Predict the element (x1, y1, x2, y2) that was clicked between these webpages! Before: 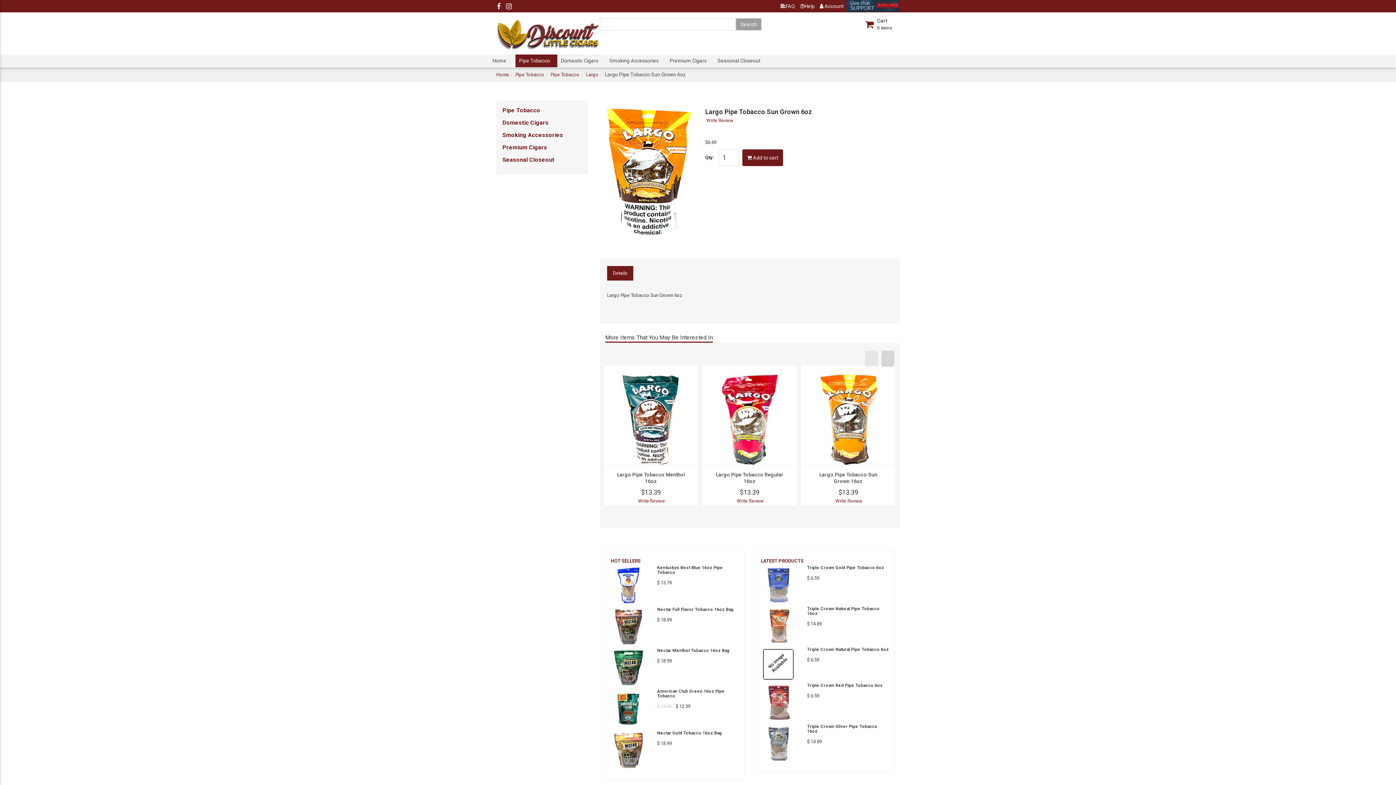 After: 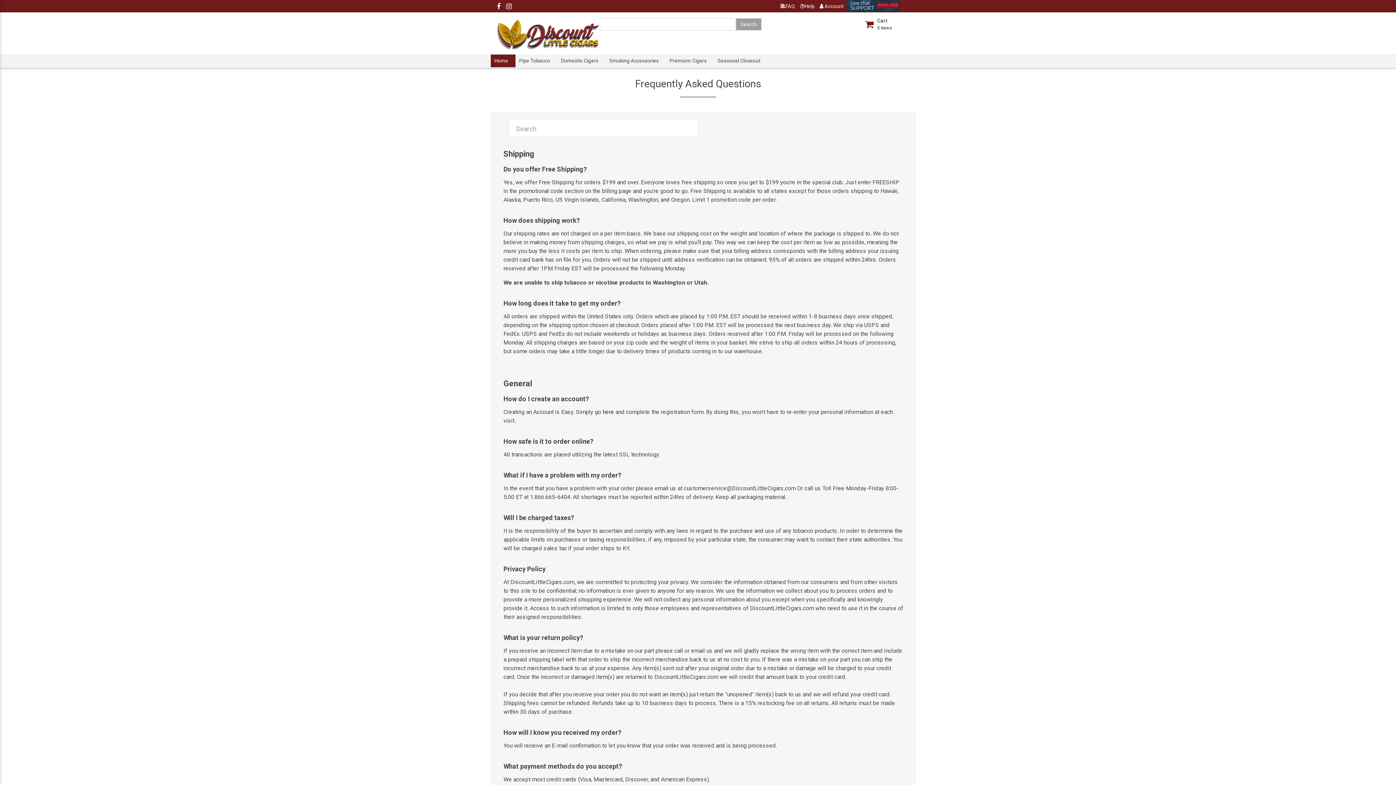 Action: bbox: (778, 0, 797, 12) label: FAQ